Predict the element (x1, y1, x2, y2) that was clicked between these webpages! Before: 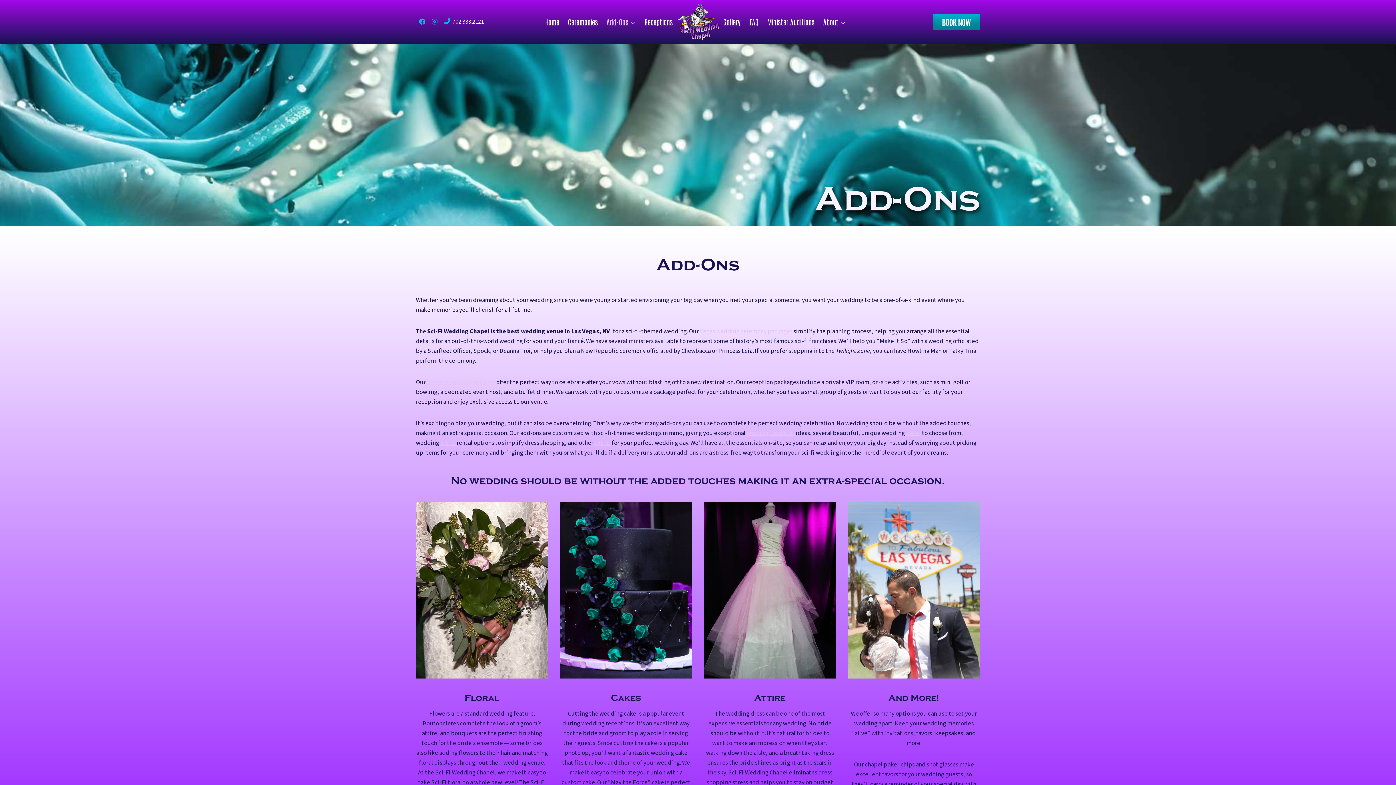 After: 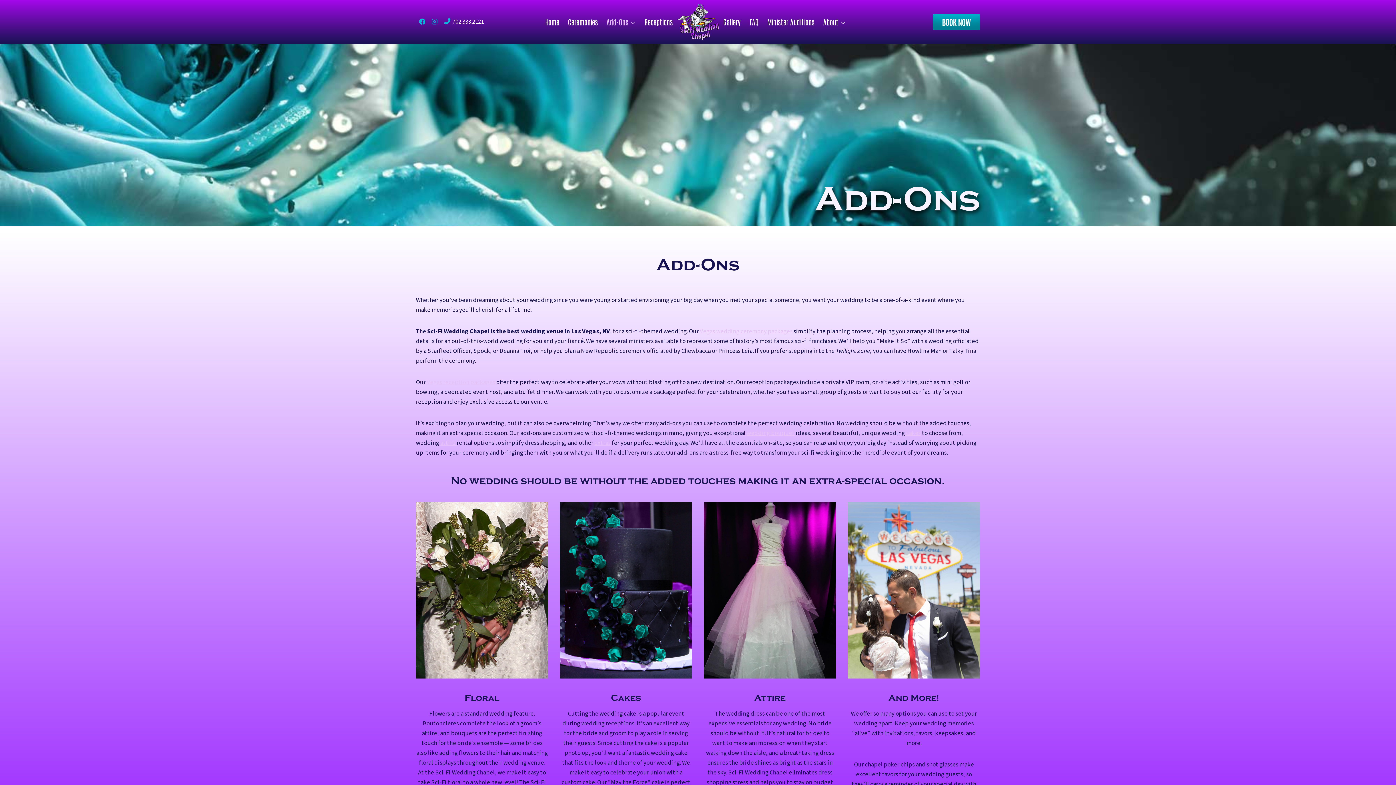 Action: label:   702.333.2121 bbox: (444, 17, 484, 26)